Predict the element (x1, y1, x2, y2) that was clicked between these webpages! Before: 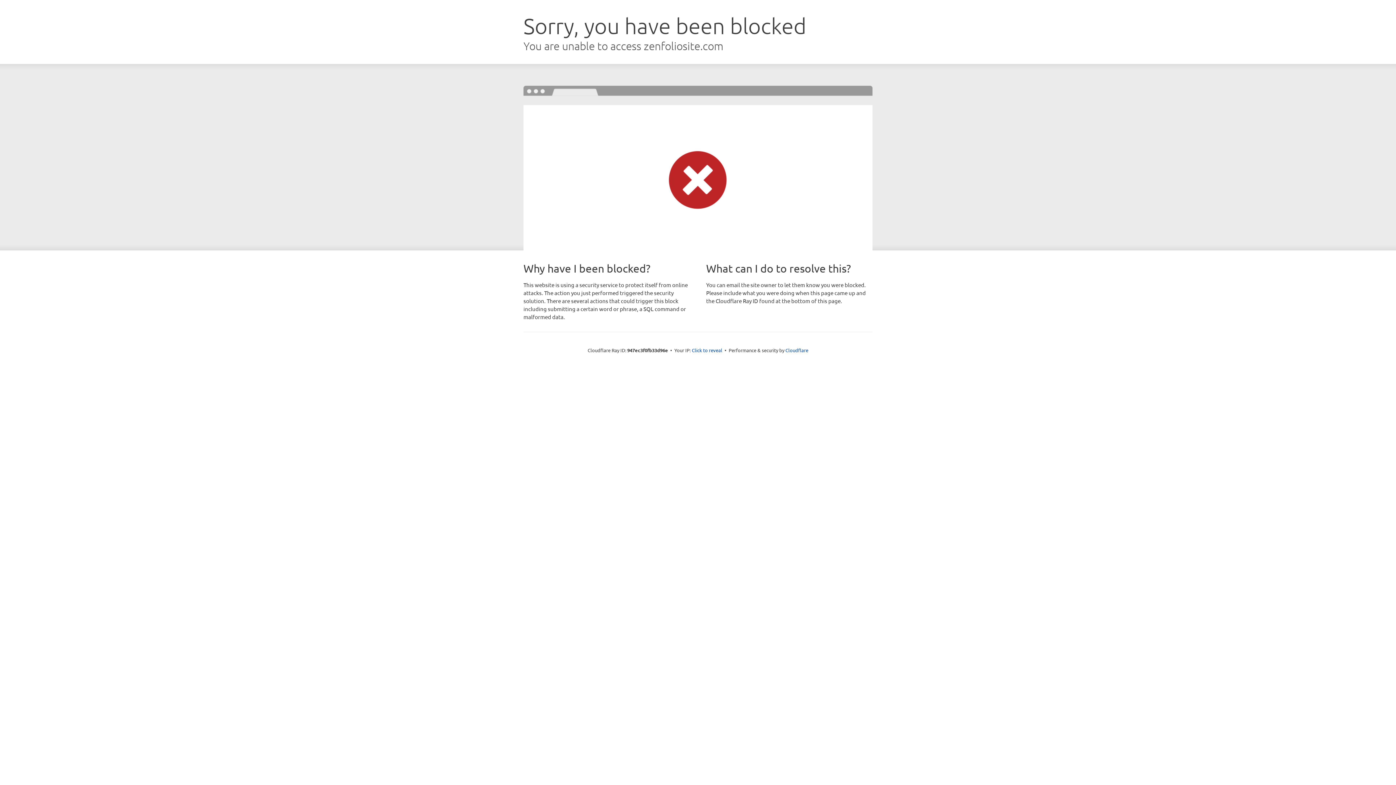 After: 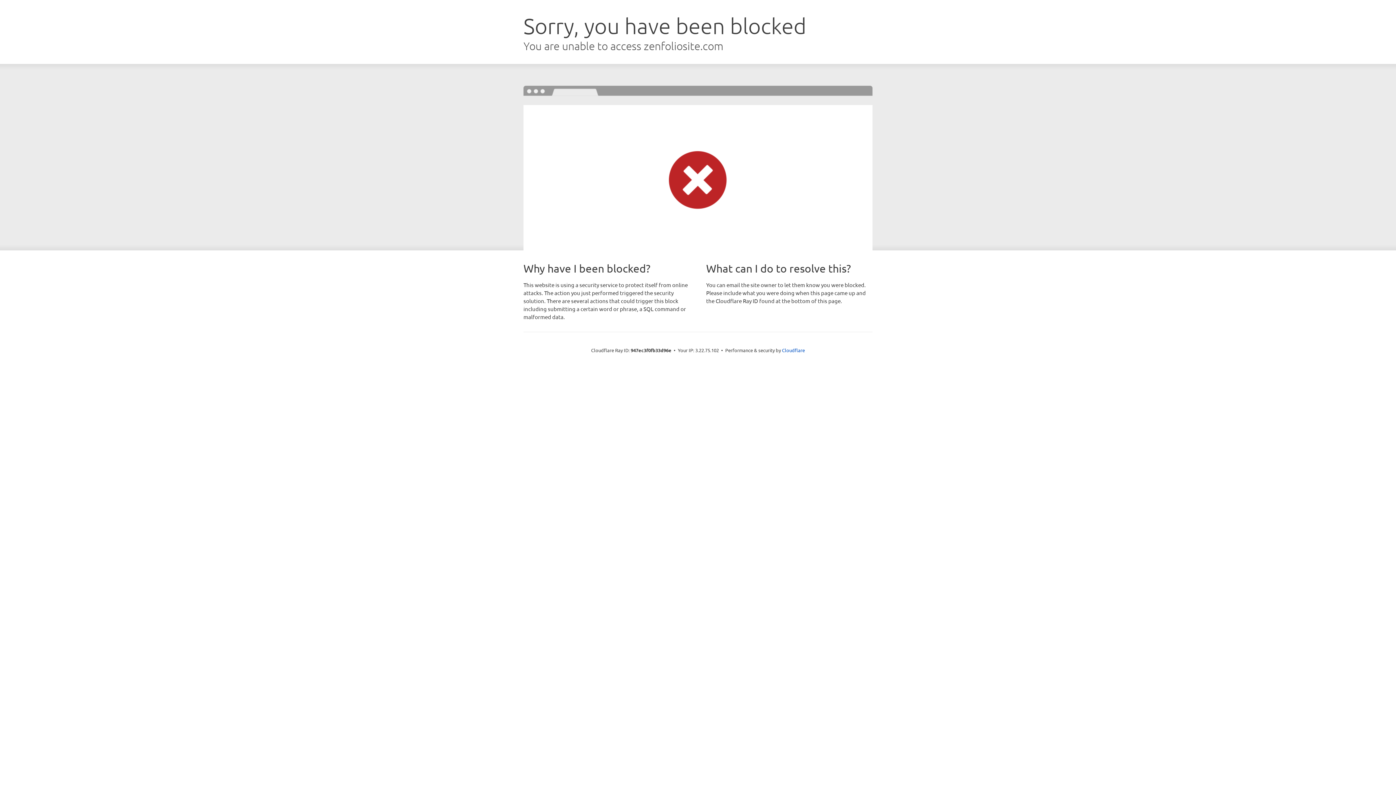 Action: label: Click to reveal bbox: (692, 346, 722, 353)